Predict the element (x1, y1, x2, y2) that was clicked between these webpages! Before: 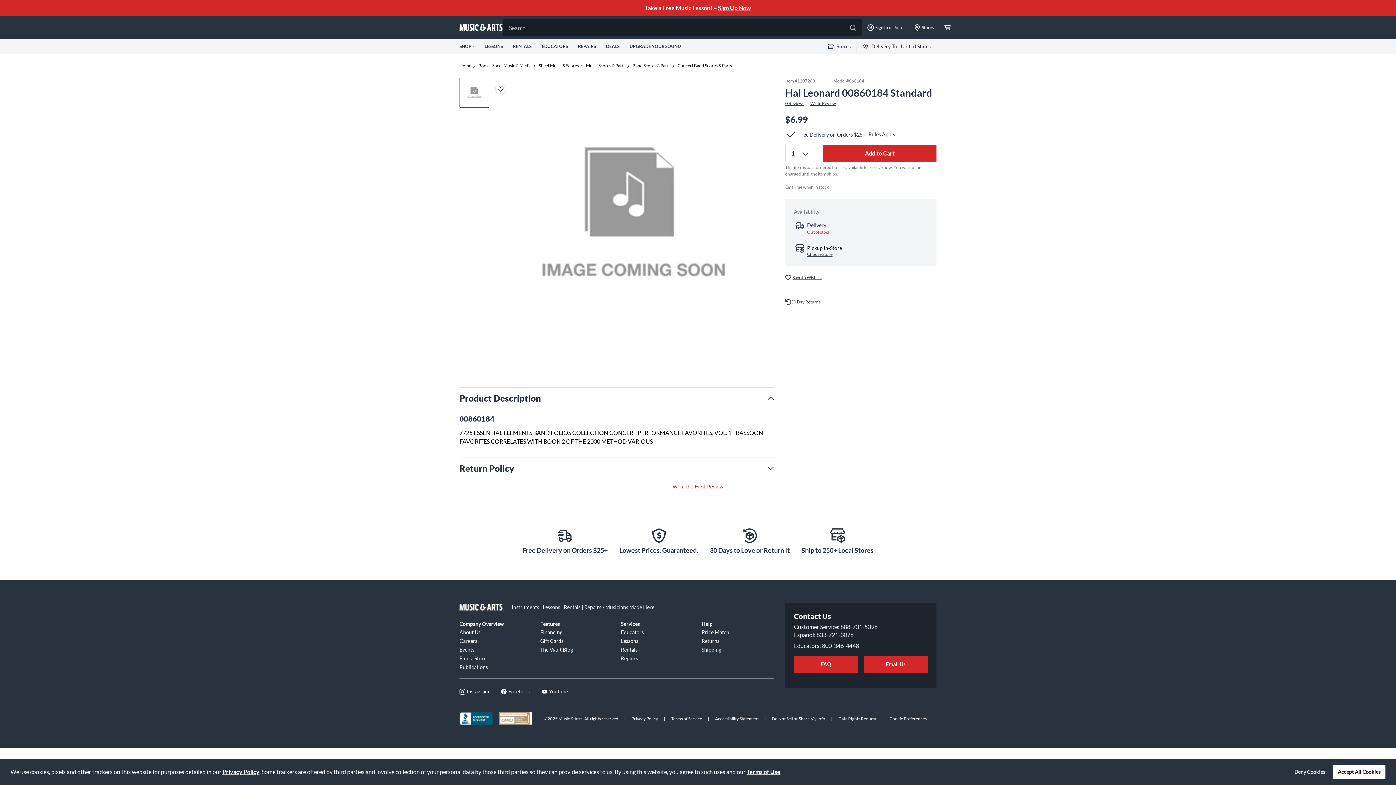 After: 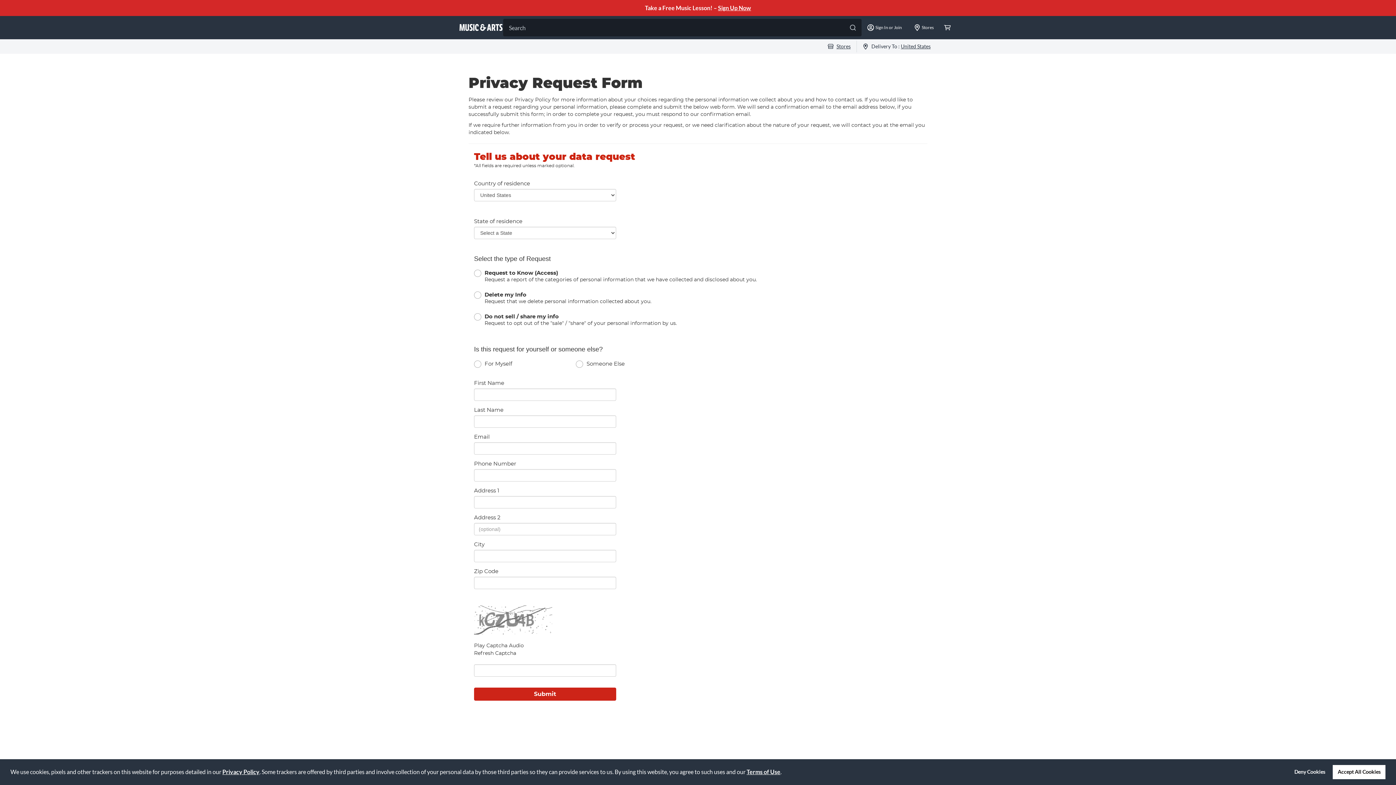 Action: label: Data Rights Request bbox: (832, 715, 882, 722)